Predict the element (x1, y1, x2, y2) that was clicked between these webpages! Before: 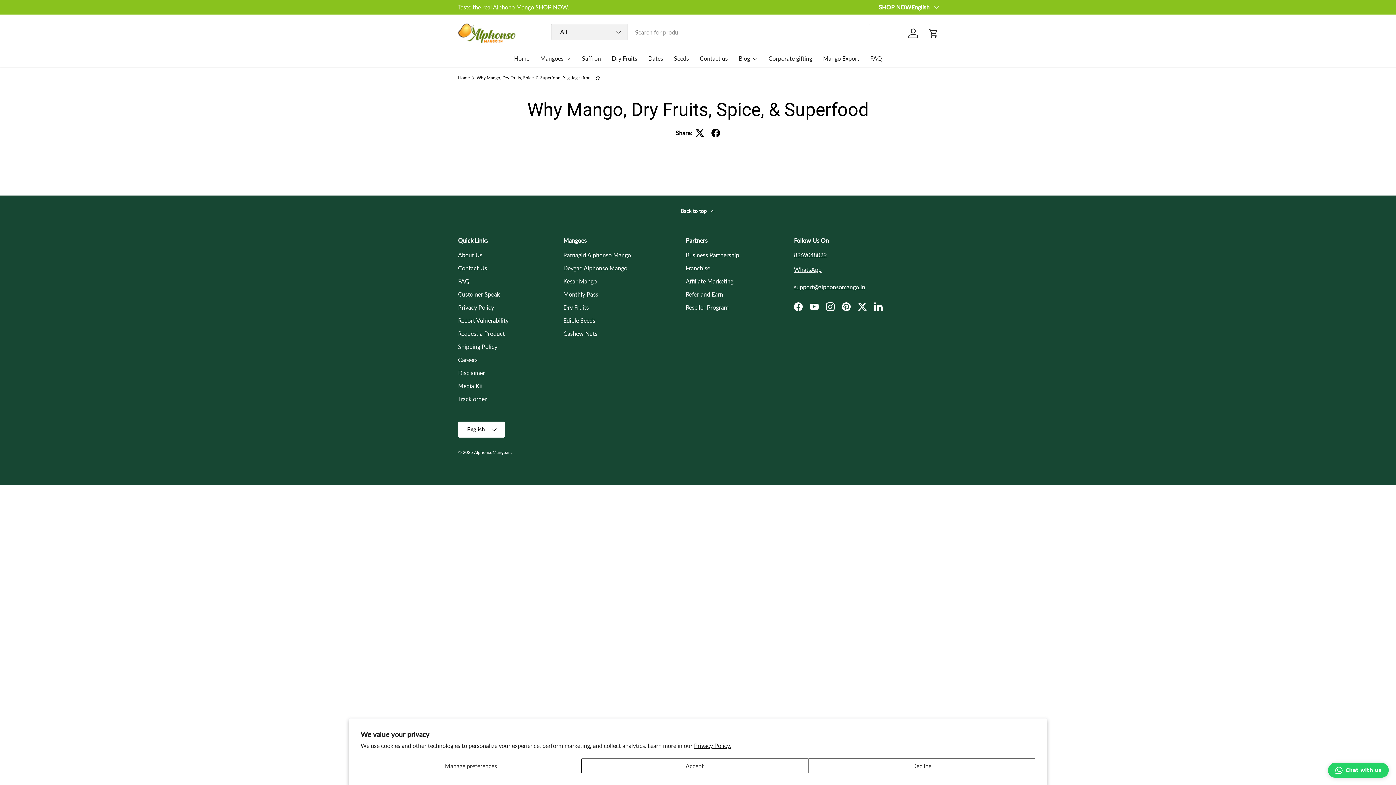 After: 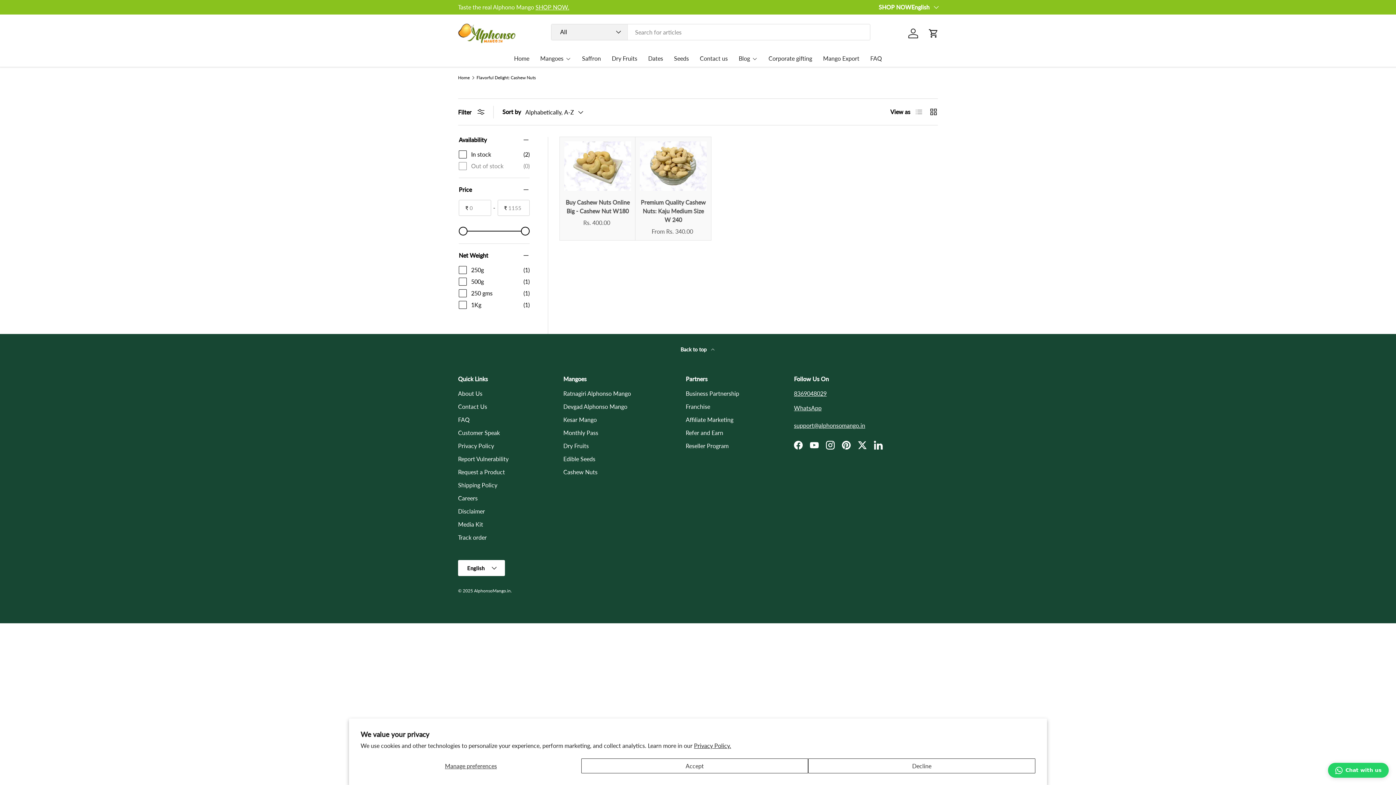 Action: label: Cashew Nuts bbox: (563, 330, 597, 337)